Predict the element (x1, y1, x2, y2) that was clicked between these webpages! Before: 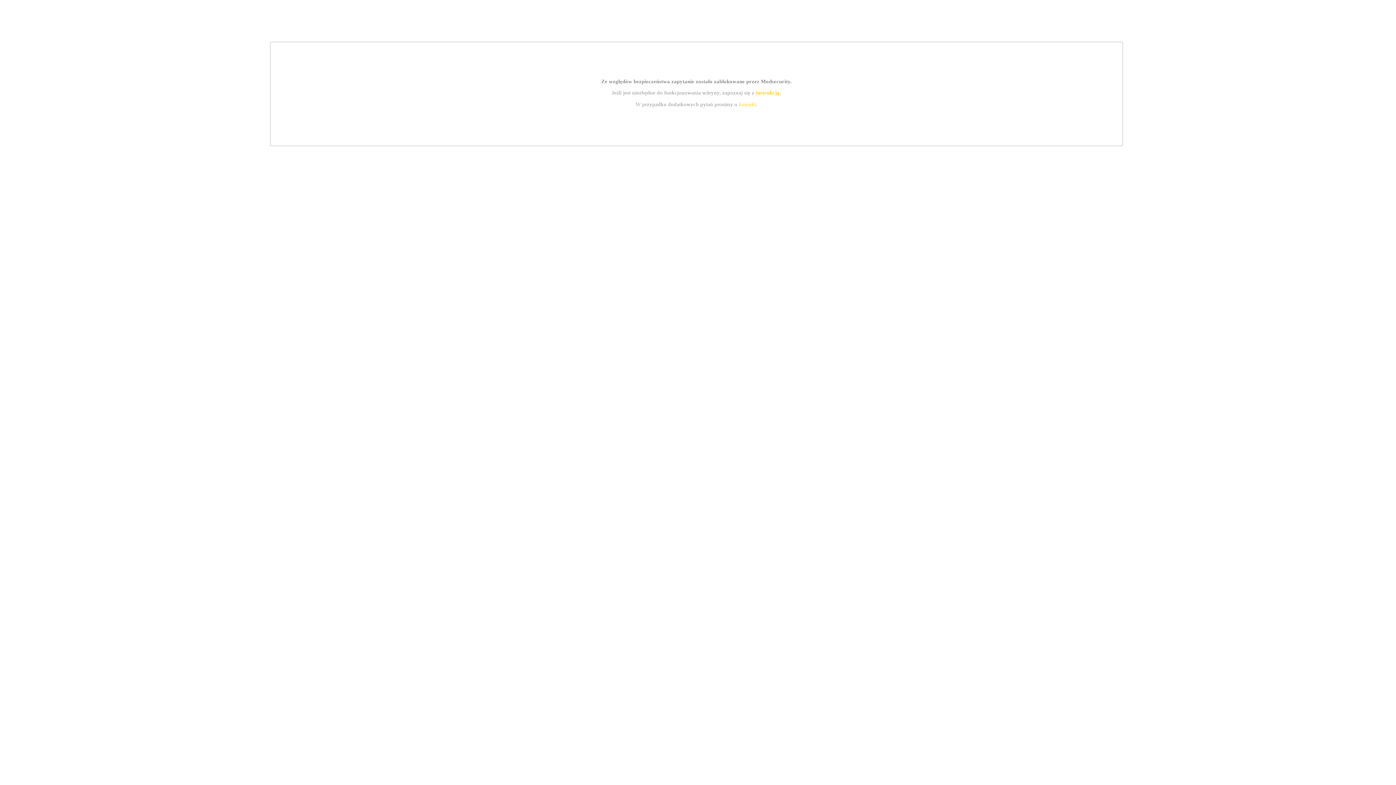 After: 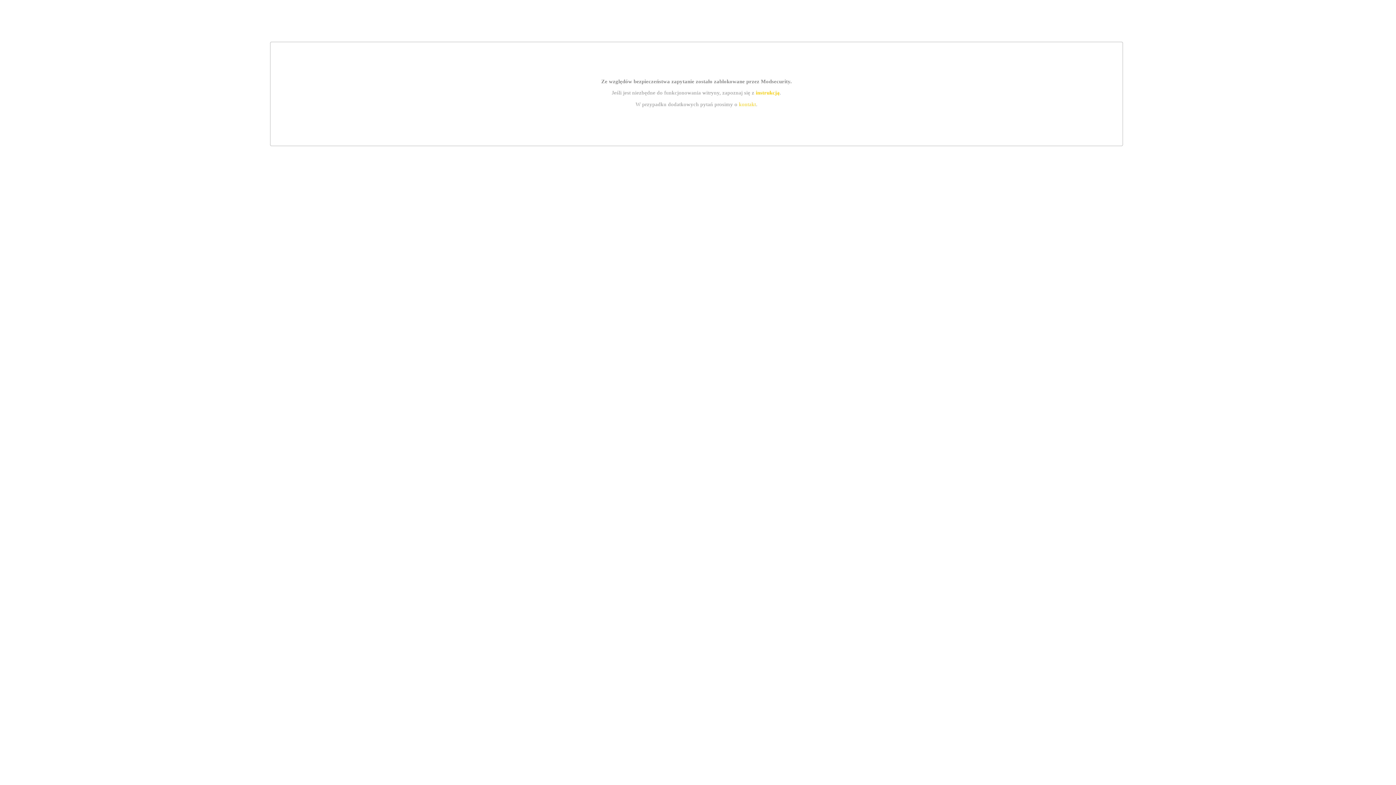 Action: label: kontakt bbox: (739, 101, 756, 107)